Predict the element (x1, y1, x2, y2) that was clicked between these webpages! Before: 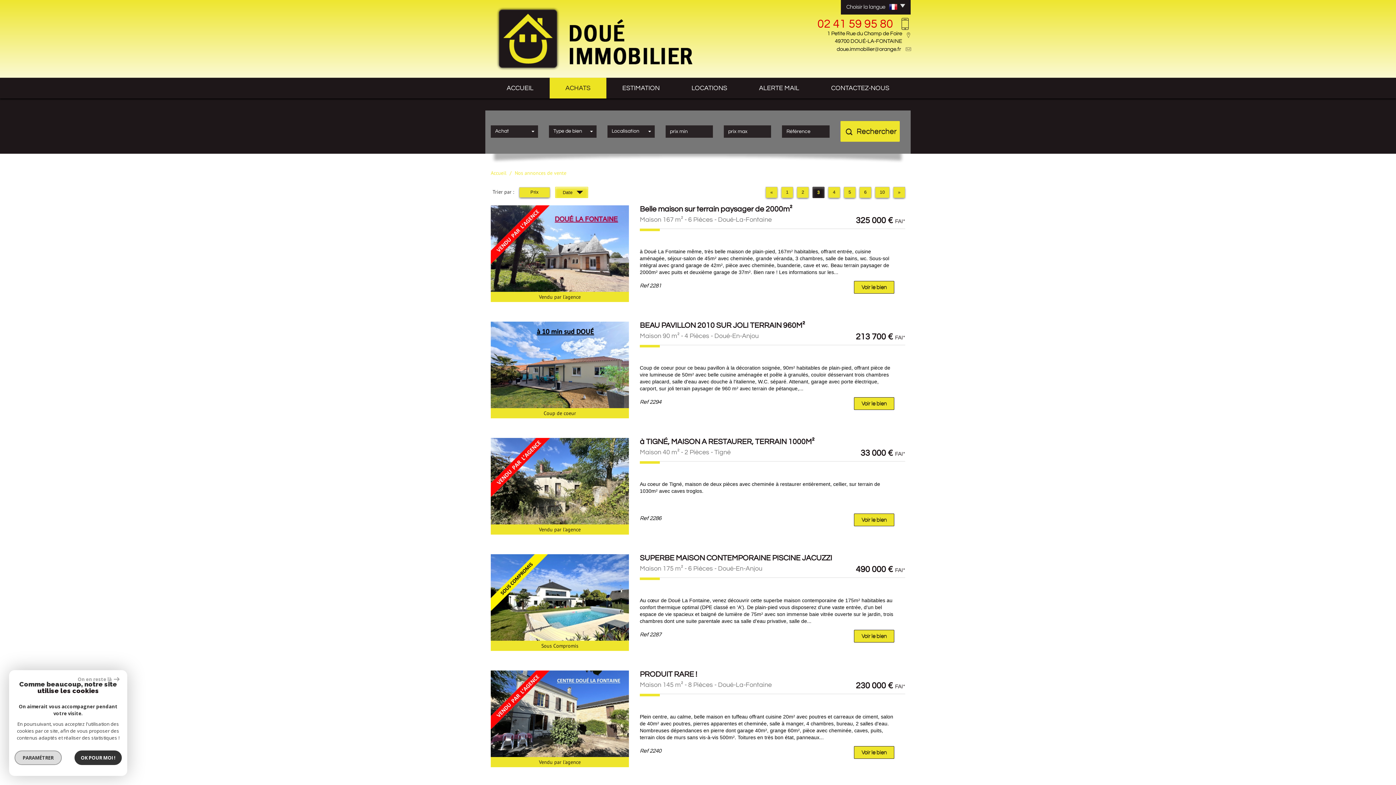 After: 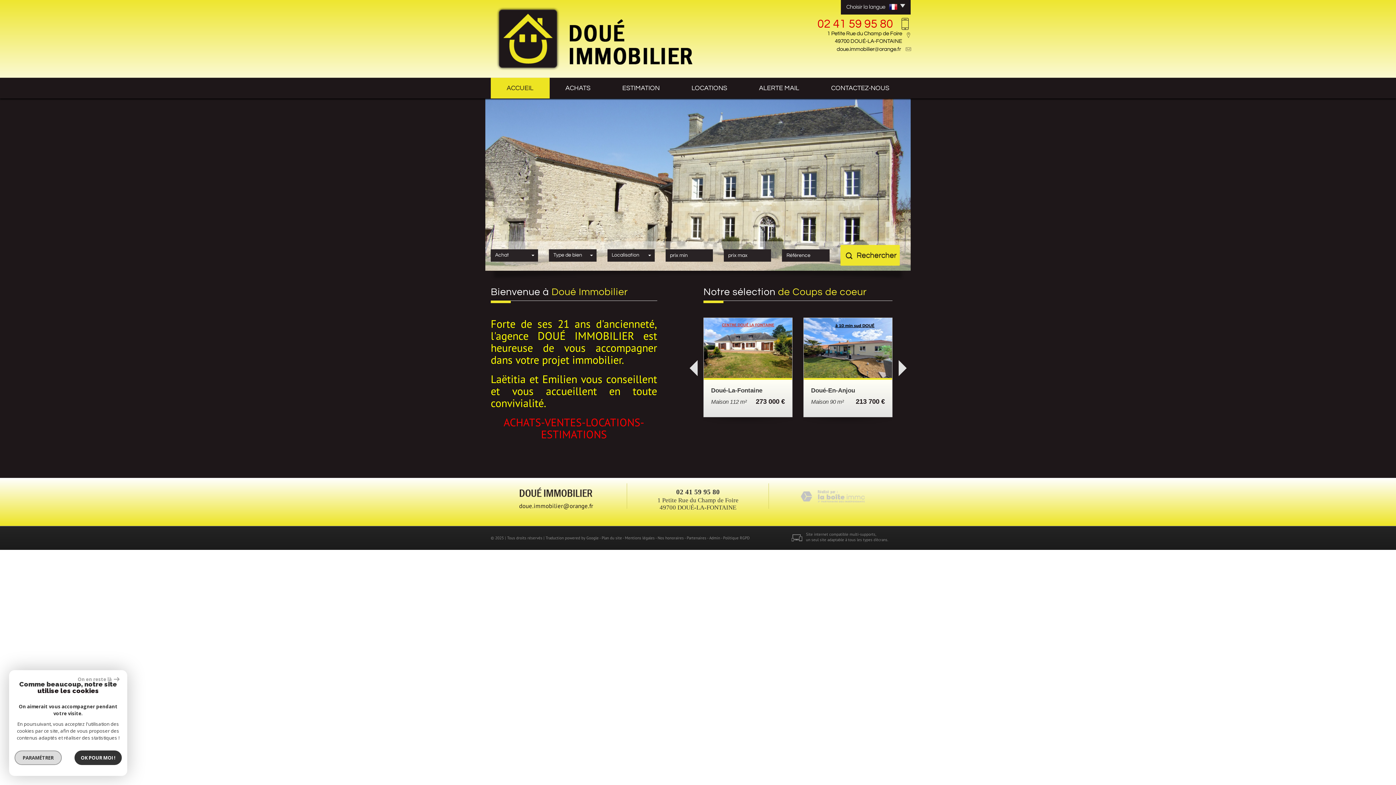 Action: bbox: (490, 77, 549, 98) label: ACCUEIL